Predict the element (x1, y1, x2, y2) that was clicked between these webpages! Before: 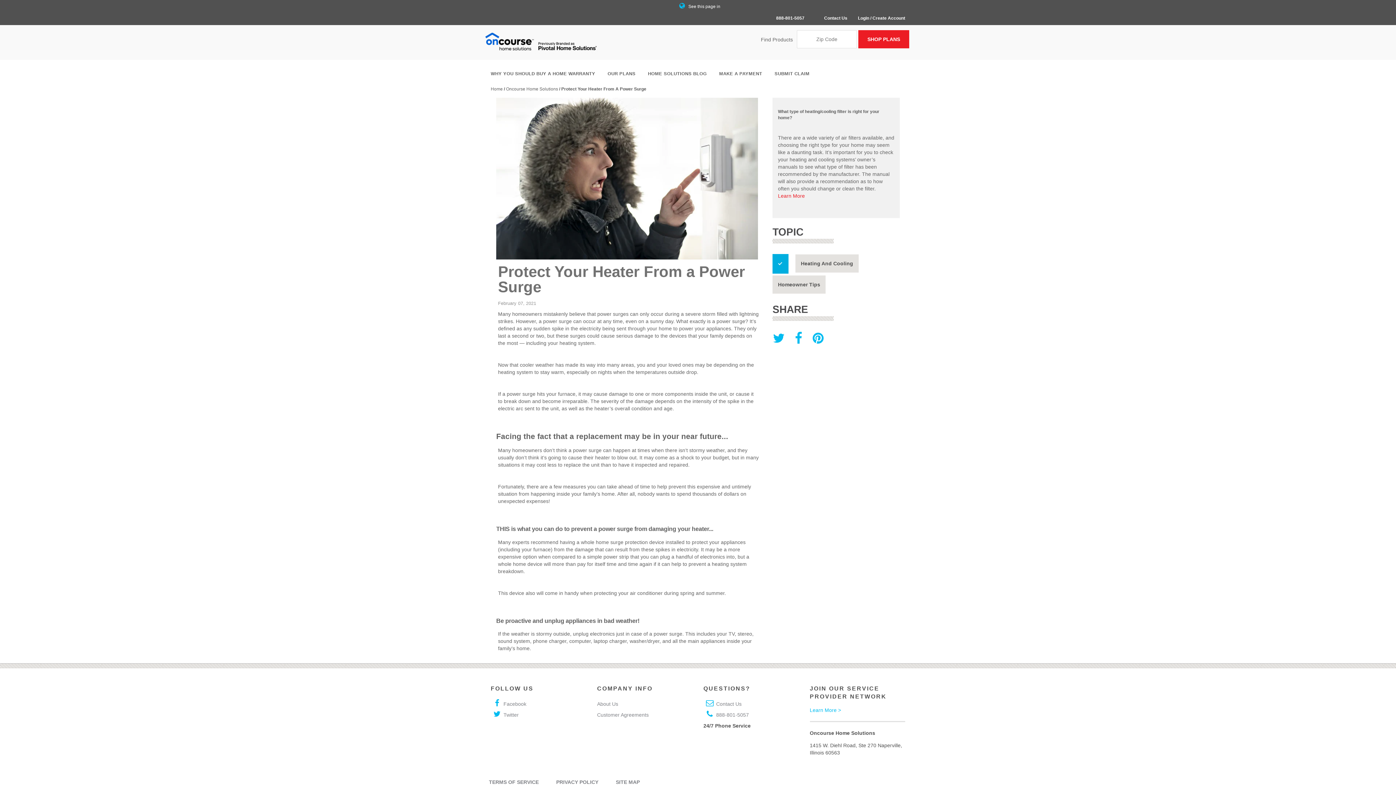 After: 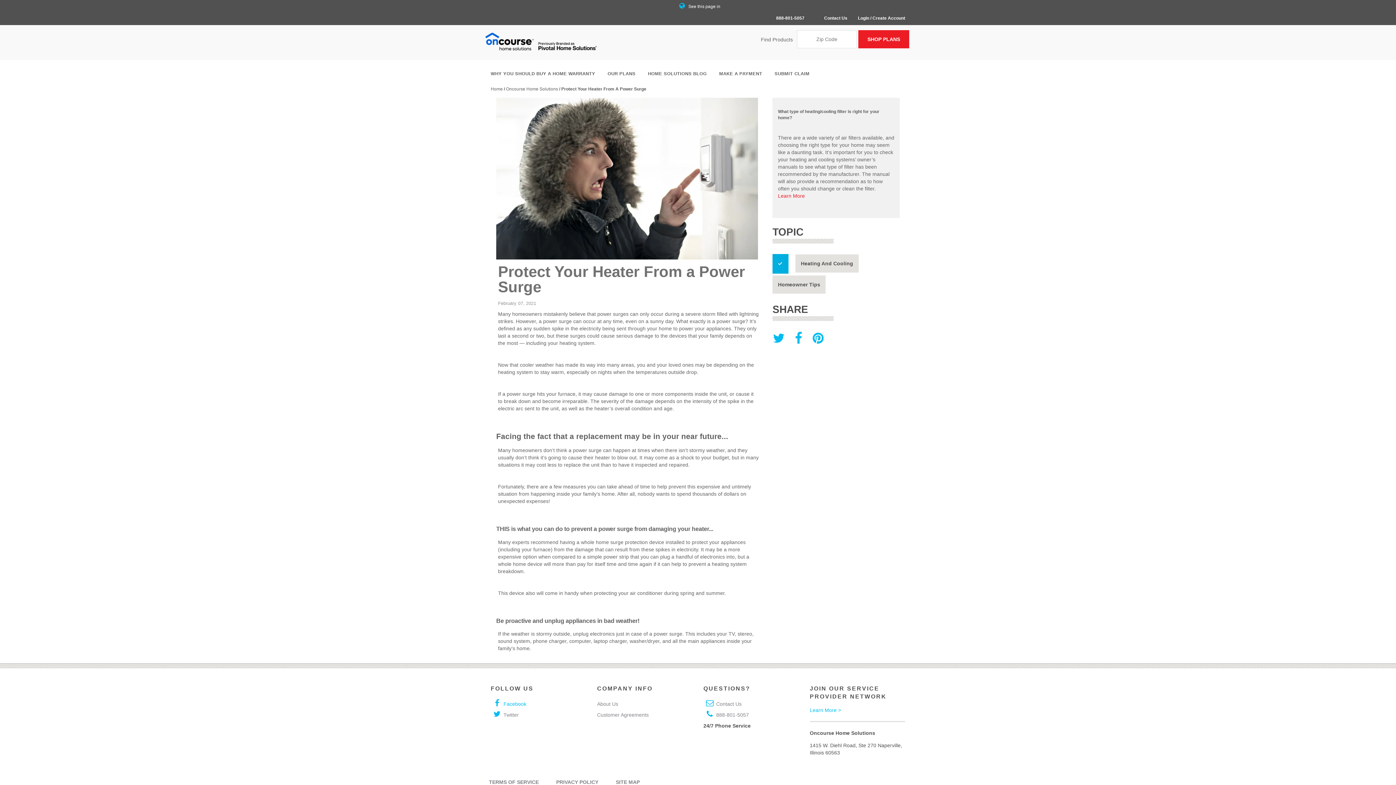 Action: bbox: (490, 701, 526, 707) label: Facebook